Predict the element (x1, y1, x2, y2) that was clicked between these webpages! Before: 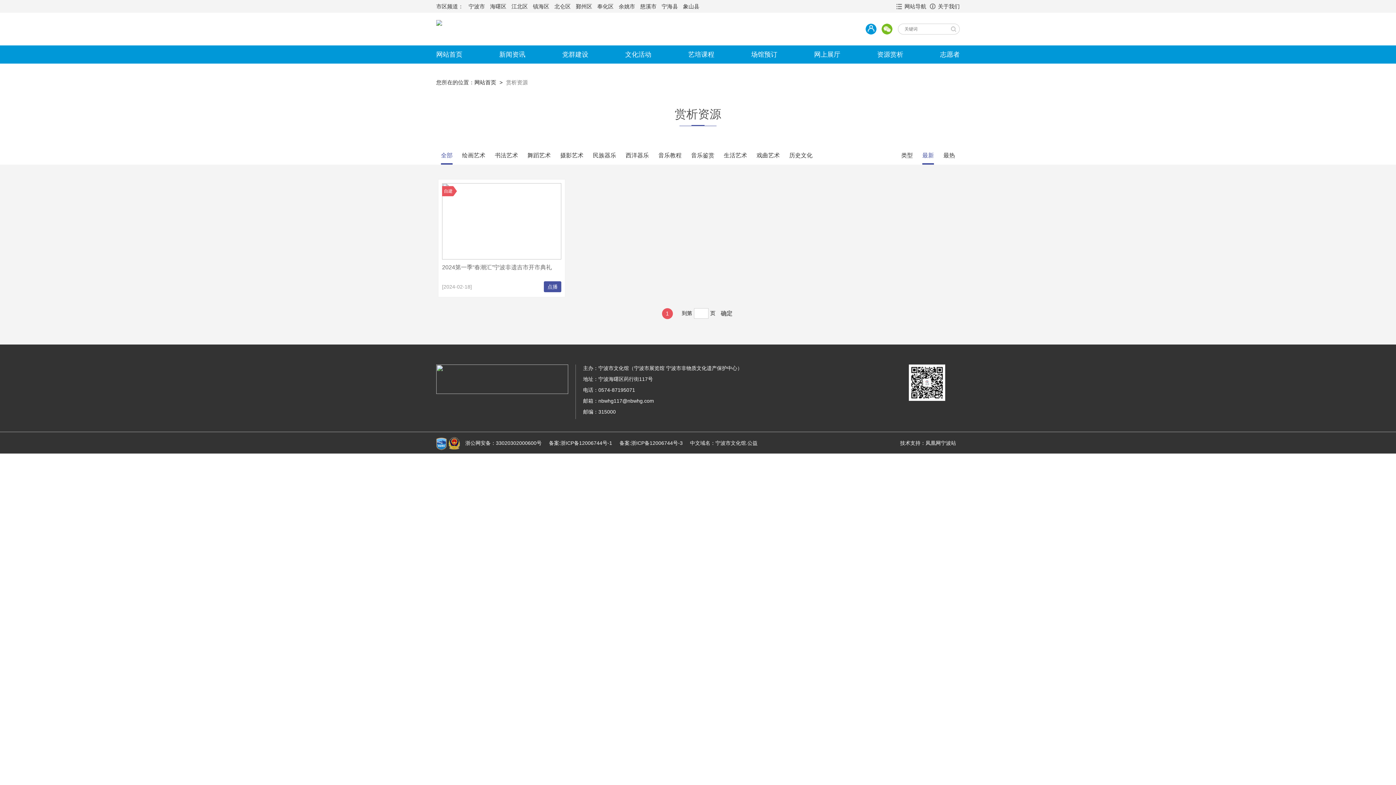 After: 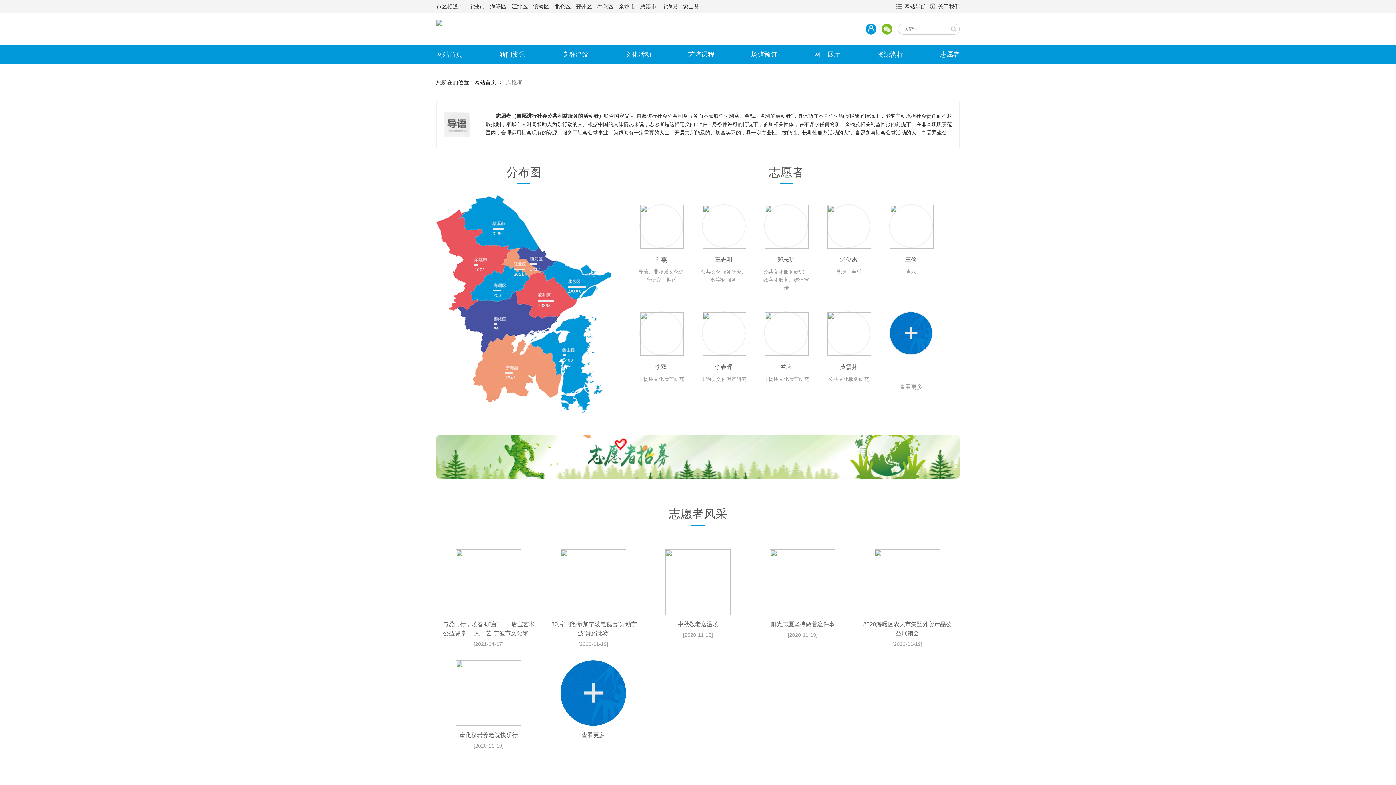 Action: label: 志愿者 bbox: (940, 45, 960, 63)